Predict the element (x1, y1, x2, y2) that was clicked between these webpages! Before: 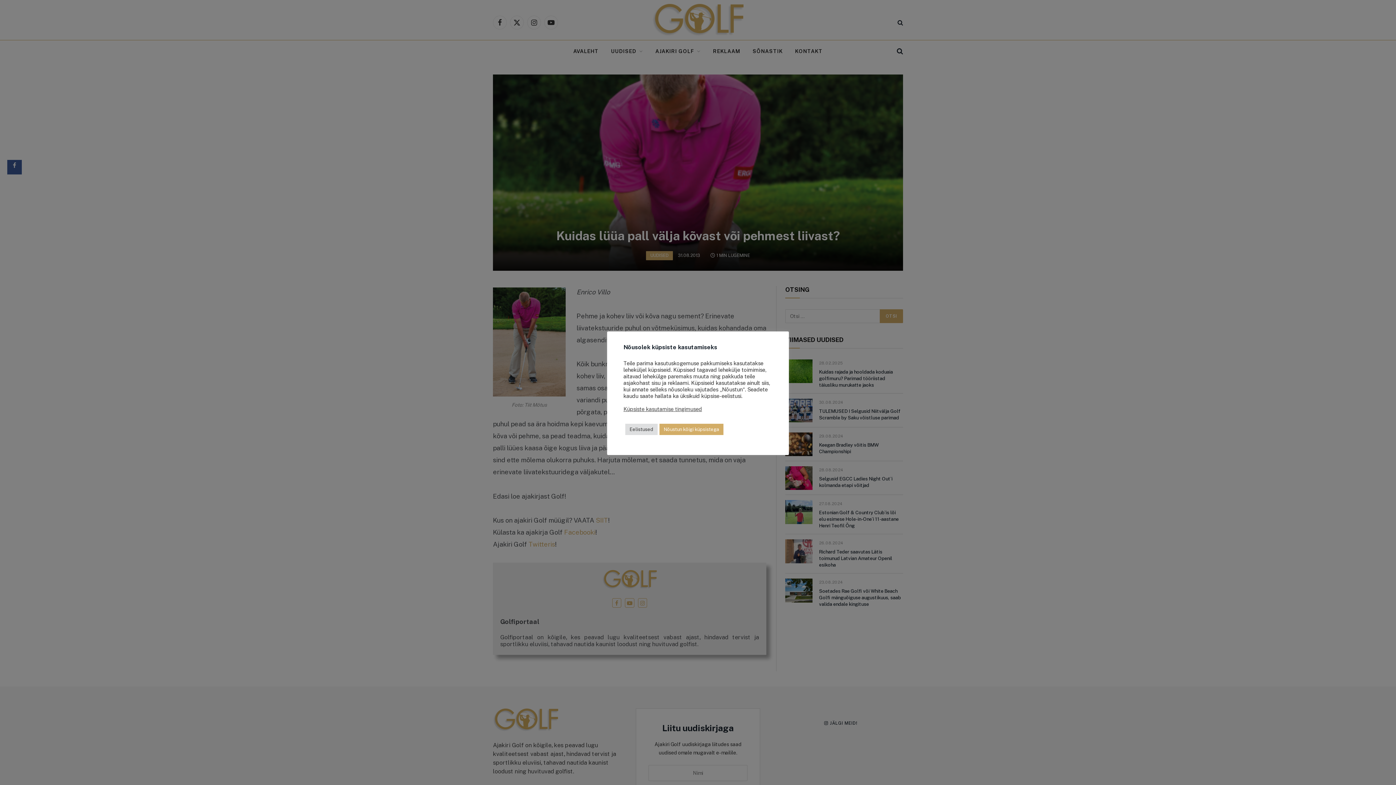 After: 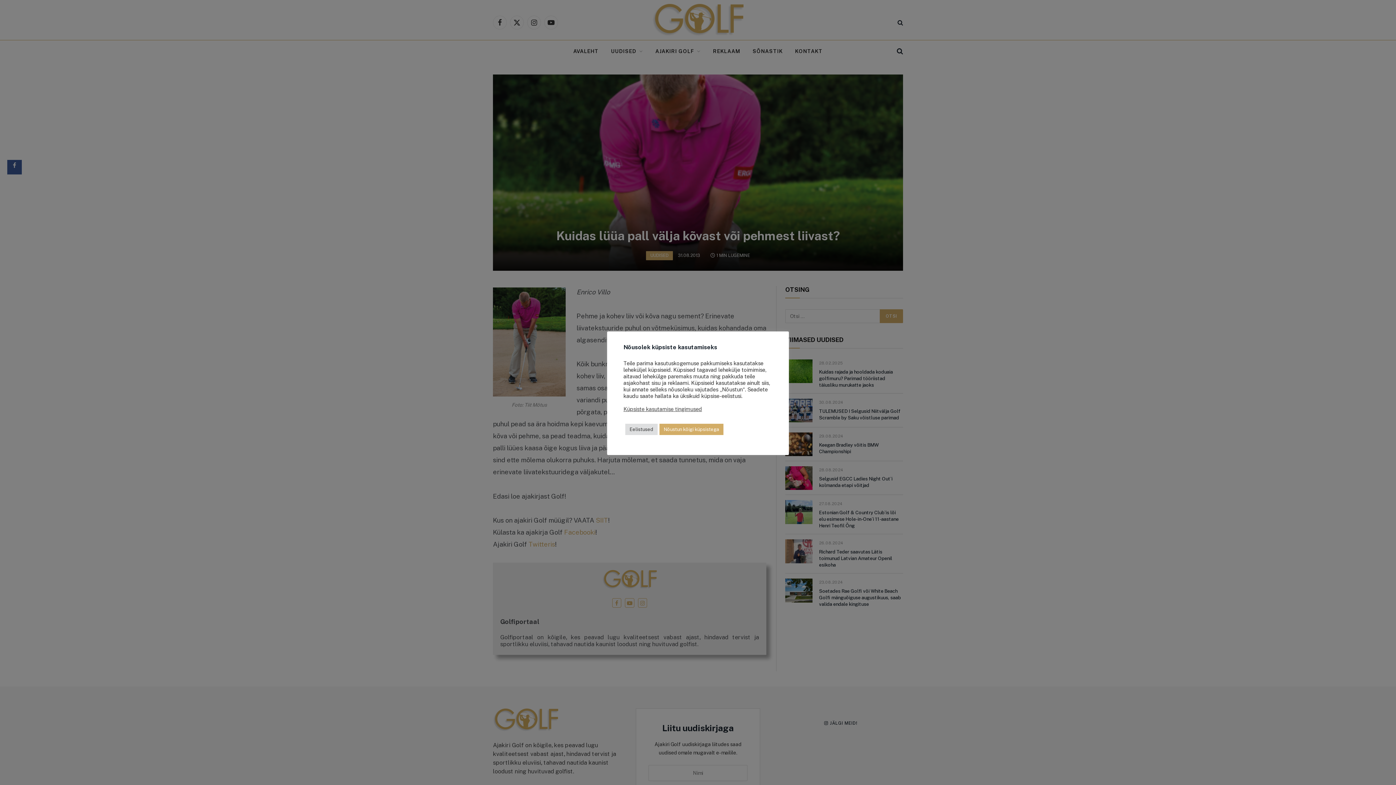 Action: label: Küpsiste kasutamise tingimused bbox: (623, 406, 702, 412)